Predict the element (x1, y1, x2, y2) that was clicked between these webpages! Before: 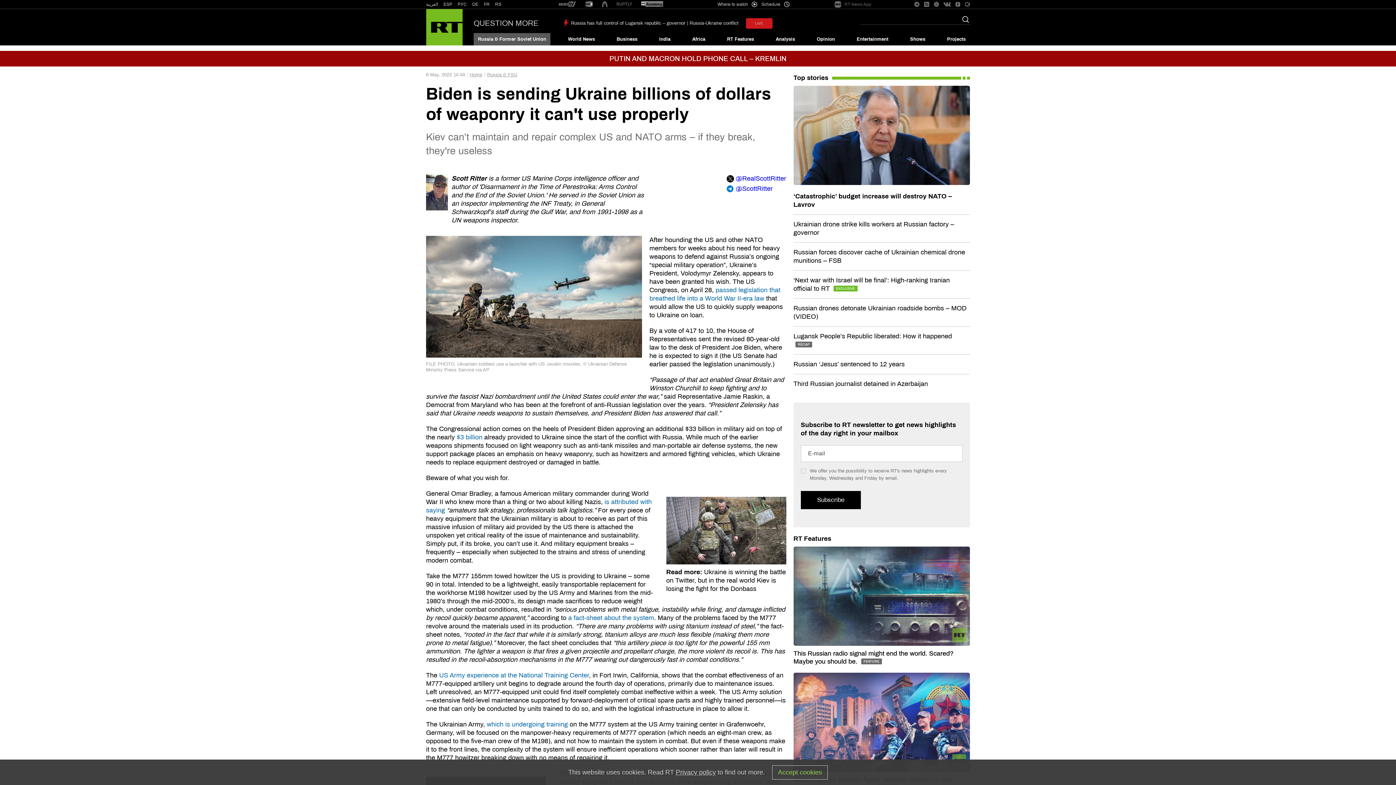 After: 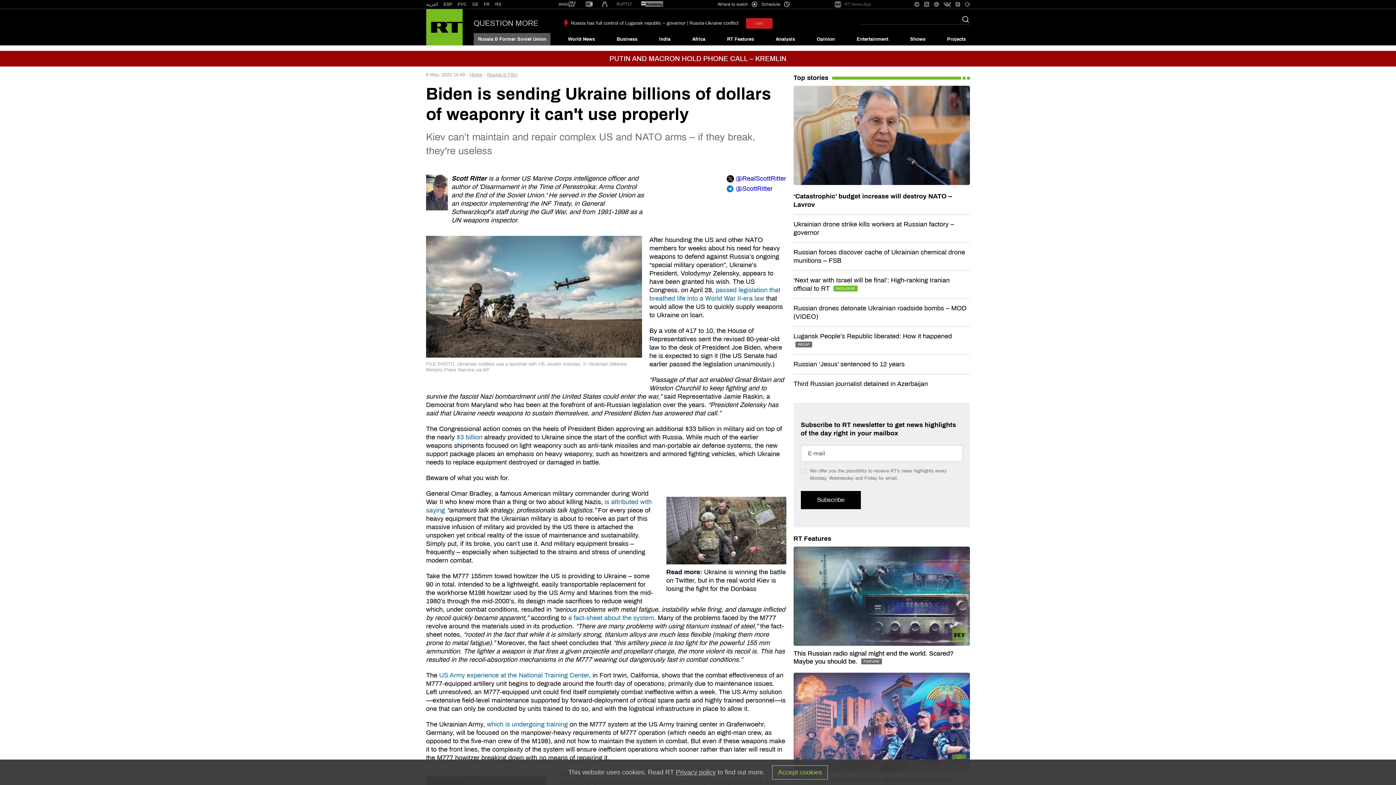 Action: bbox: (943, 1, 951, 7)